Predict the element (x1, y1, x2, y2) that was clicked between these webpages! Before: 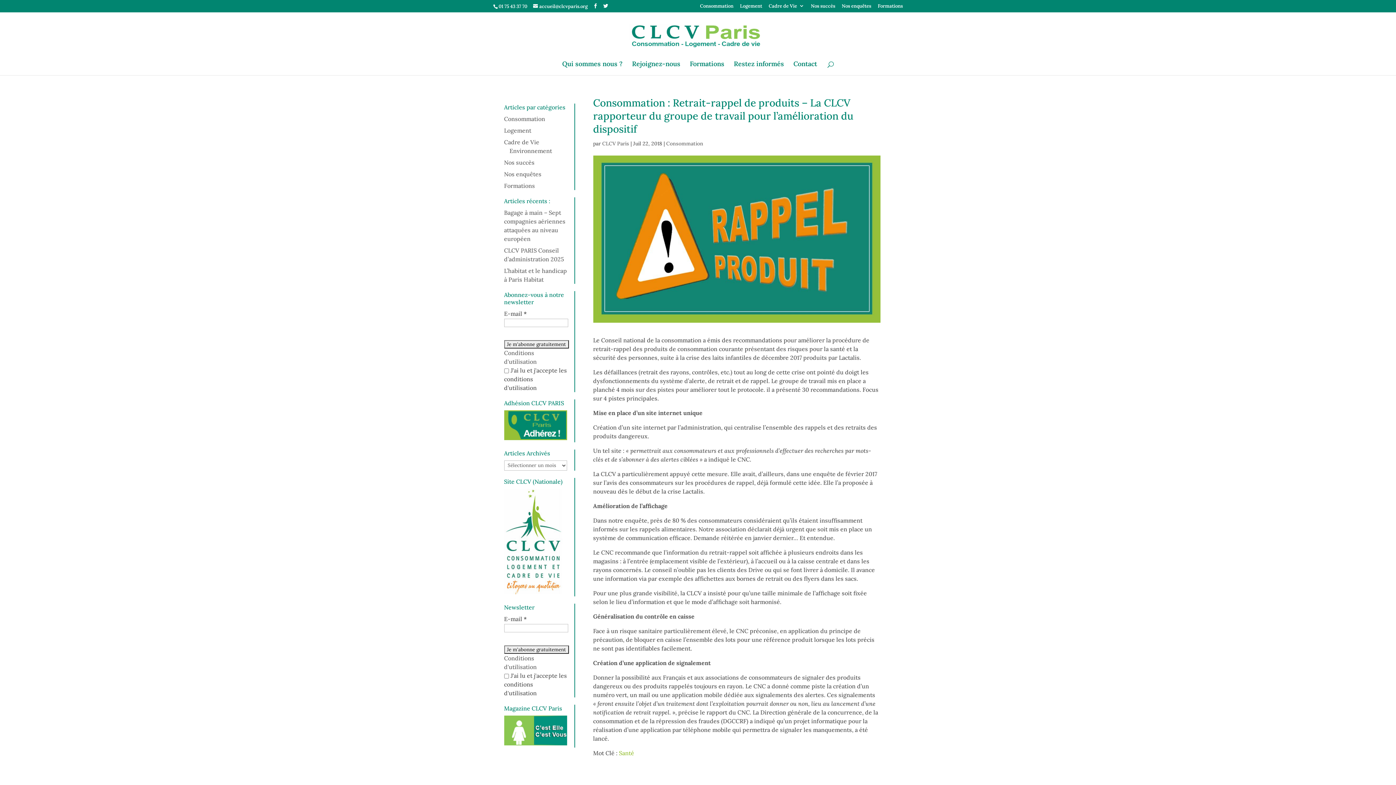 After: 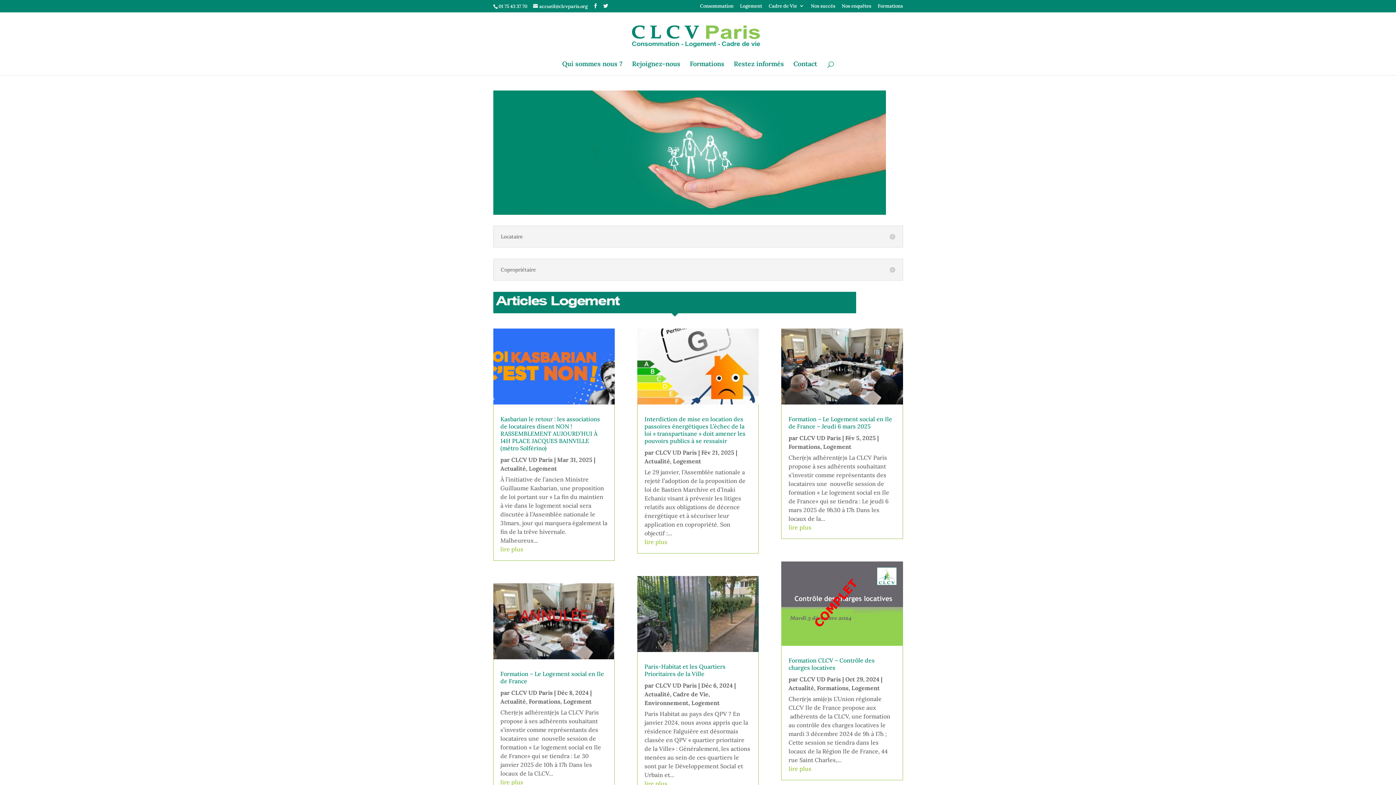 Action: bbox: (740, 3, 762, 11) label: Logement